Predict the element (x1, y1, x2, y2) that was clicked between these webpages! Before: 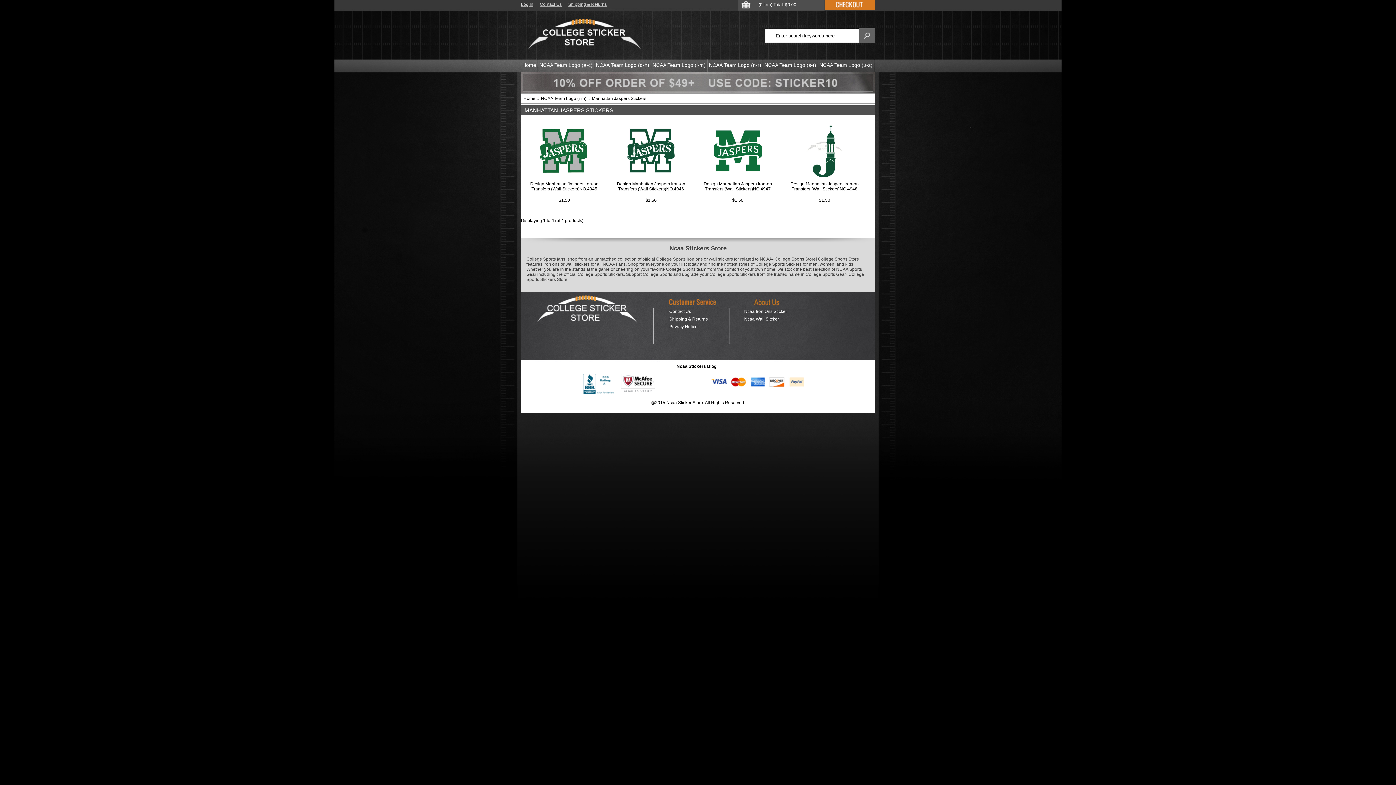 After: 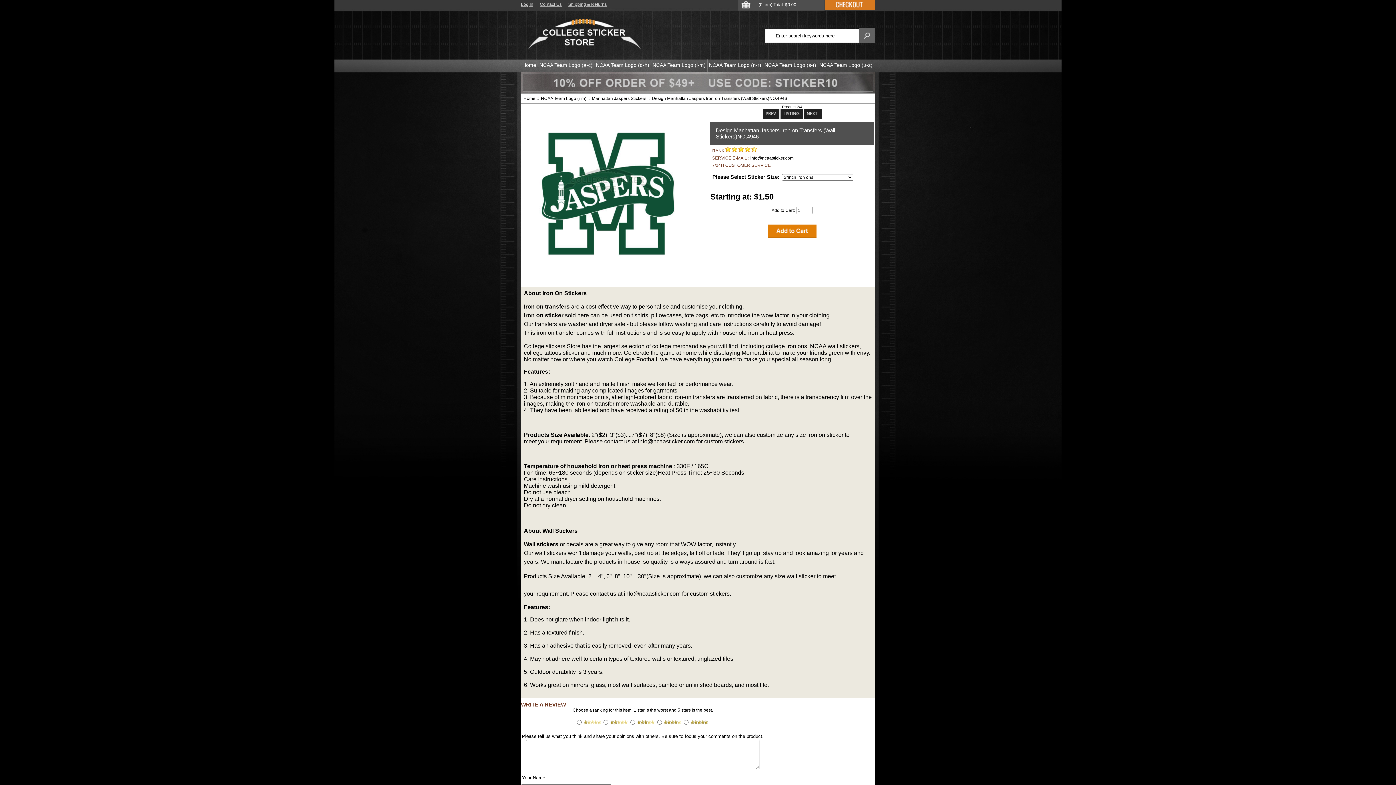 Action: bbox: (617, 181, 685, 191) label: Design Manhattan Jaspers Iron-on Transfers (Wall Stickers)NO.4946